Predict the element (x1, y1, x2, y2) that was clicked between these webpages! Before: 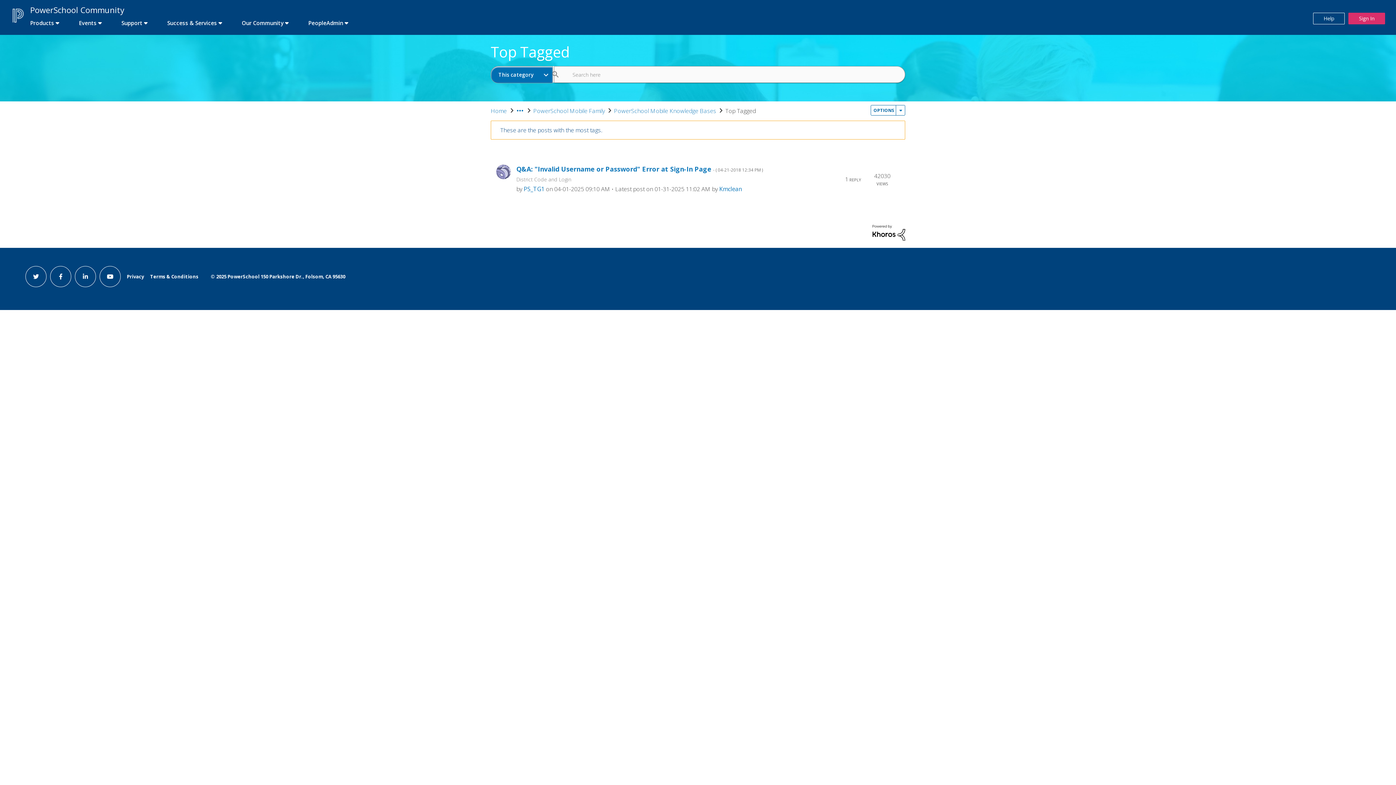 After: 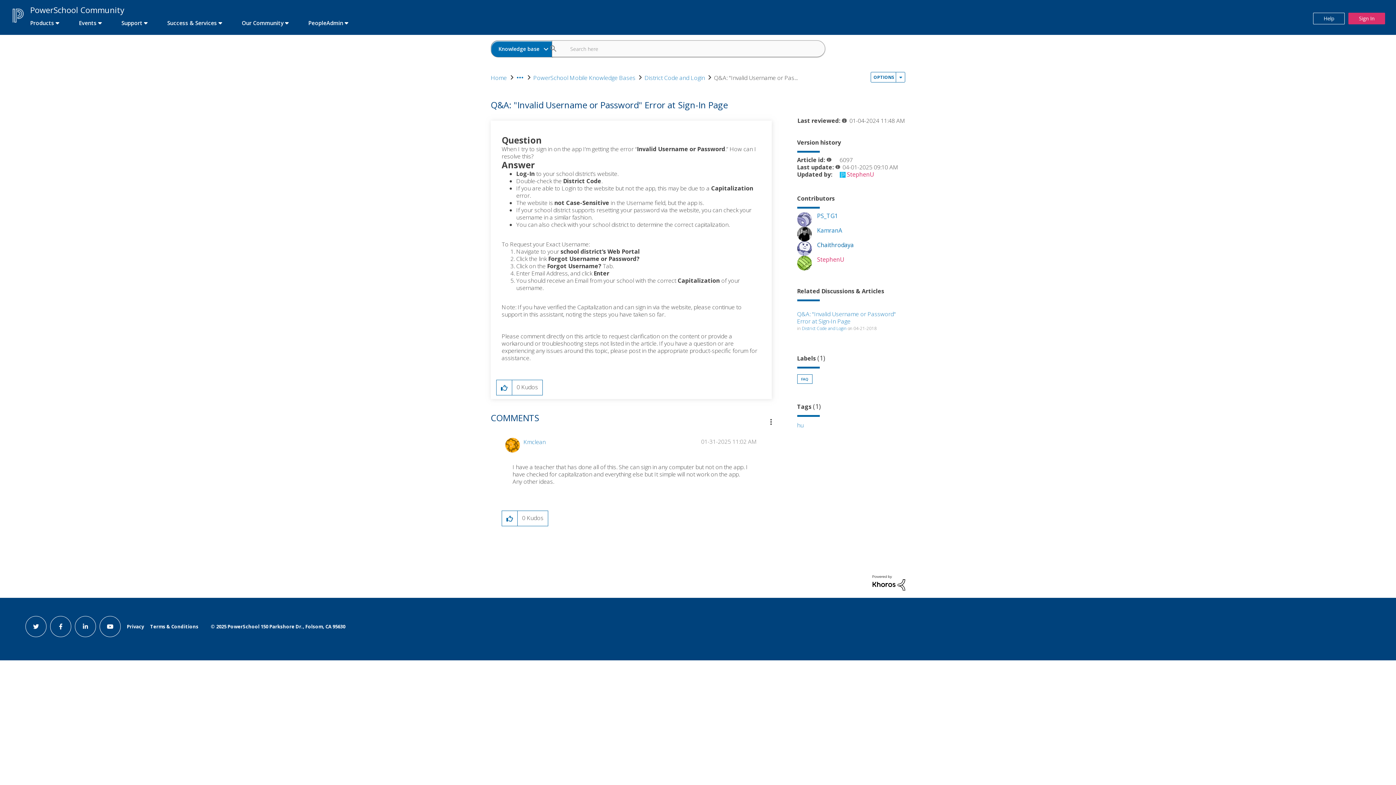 Action: label: Q&A: "Invalid Username or Password" Error at Sign-In Page - ( ‎04-21-2018 12:34 PM ) bbox: (516, 165, 763, 173)